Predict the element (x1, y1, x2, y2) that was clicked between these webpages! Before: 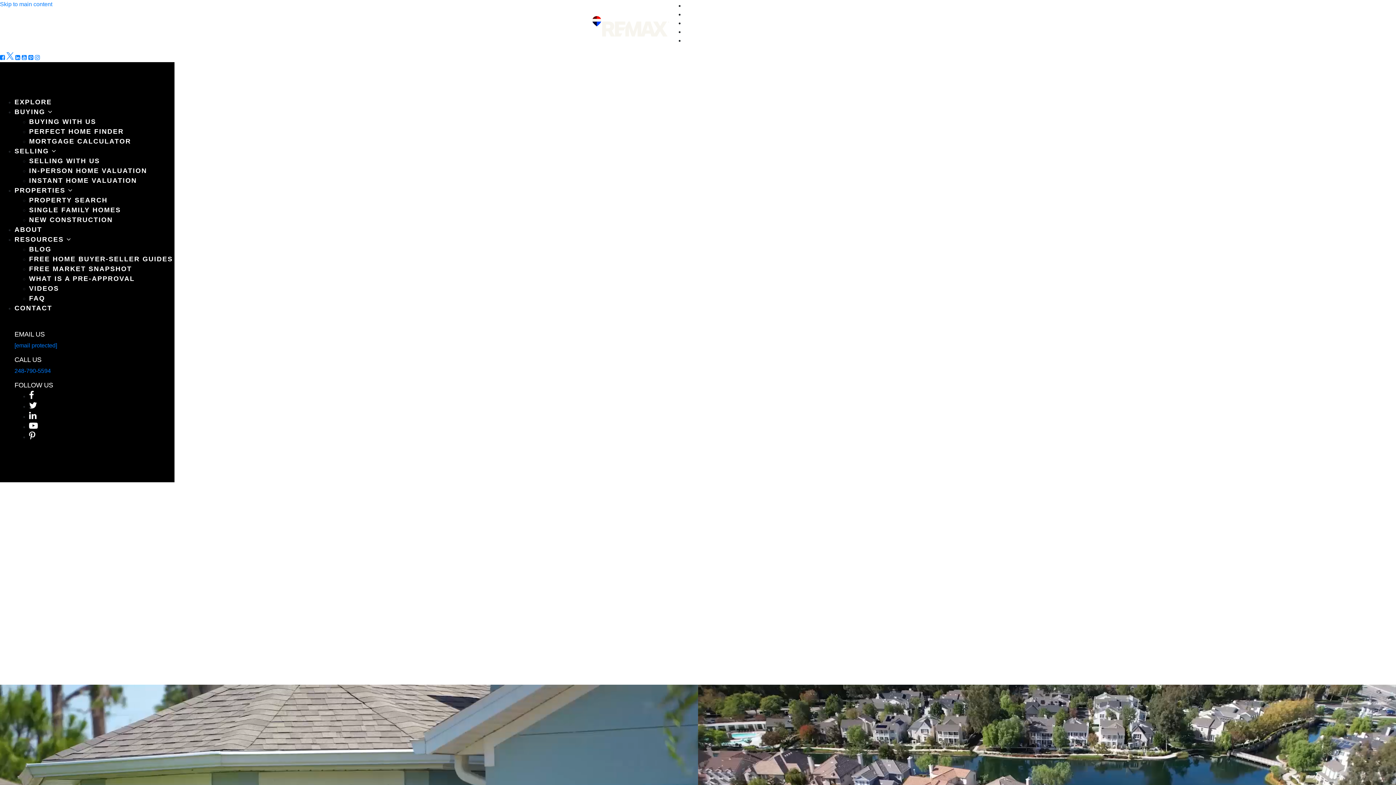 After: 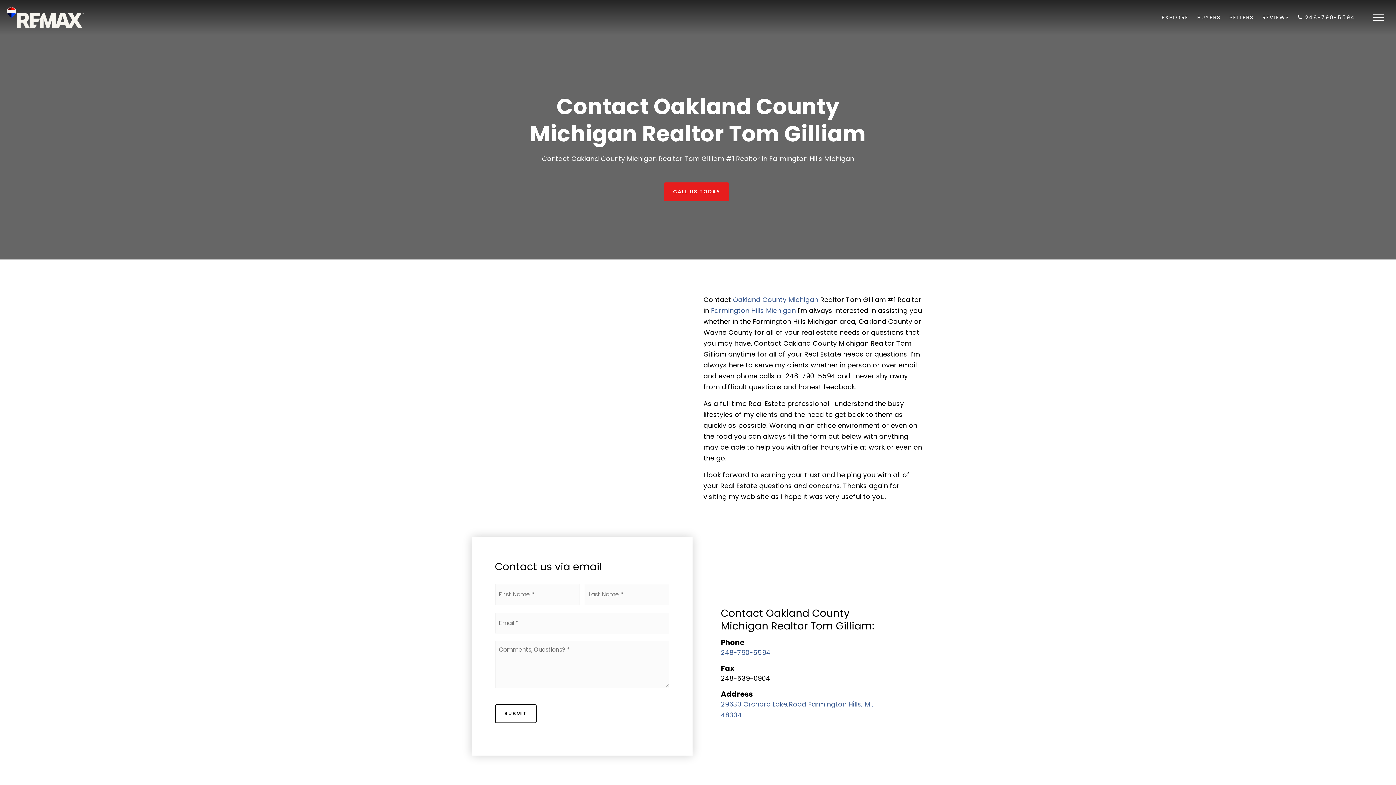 Action: label: CONTACT bbox: (14, 304, 52, 312)